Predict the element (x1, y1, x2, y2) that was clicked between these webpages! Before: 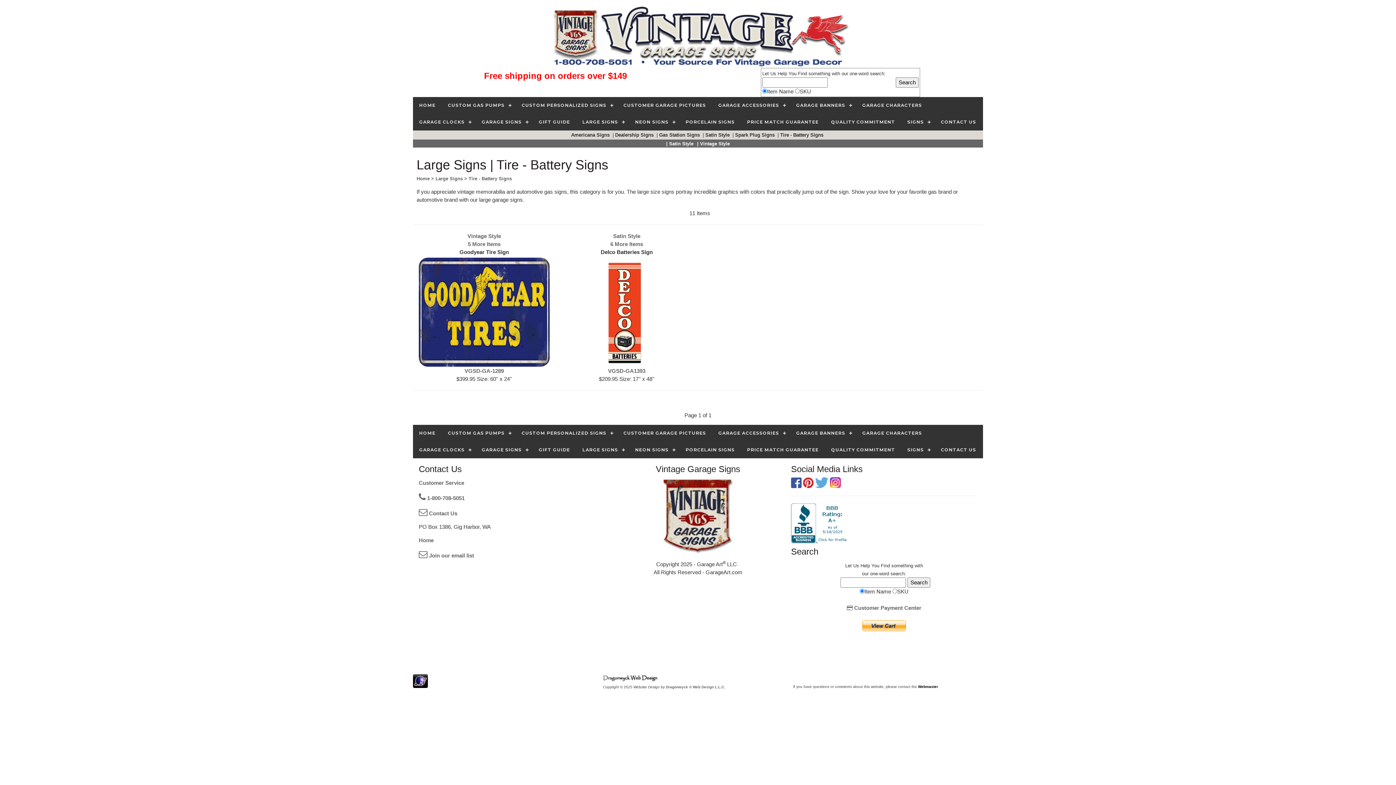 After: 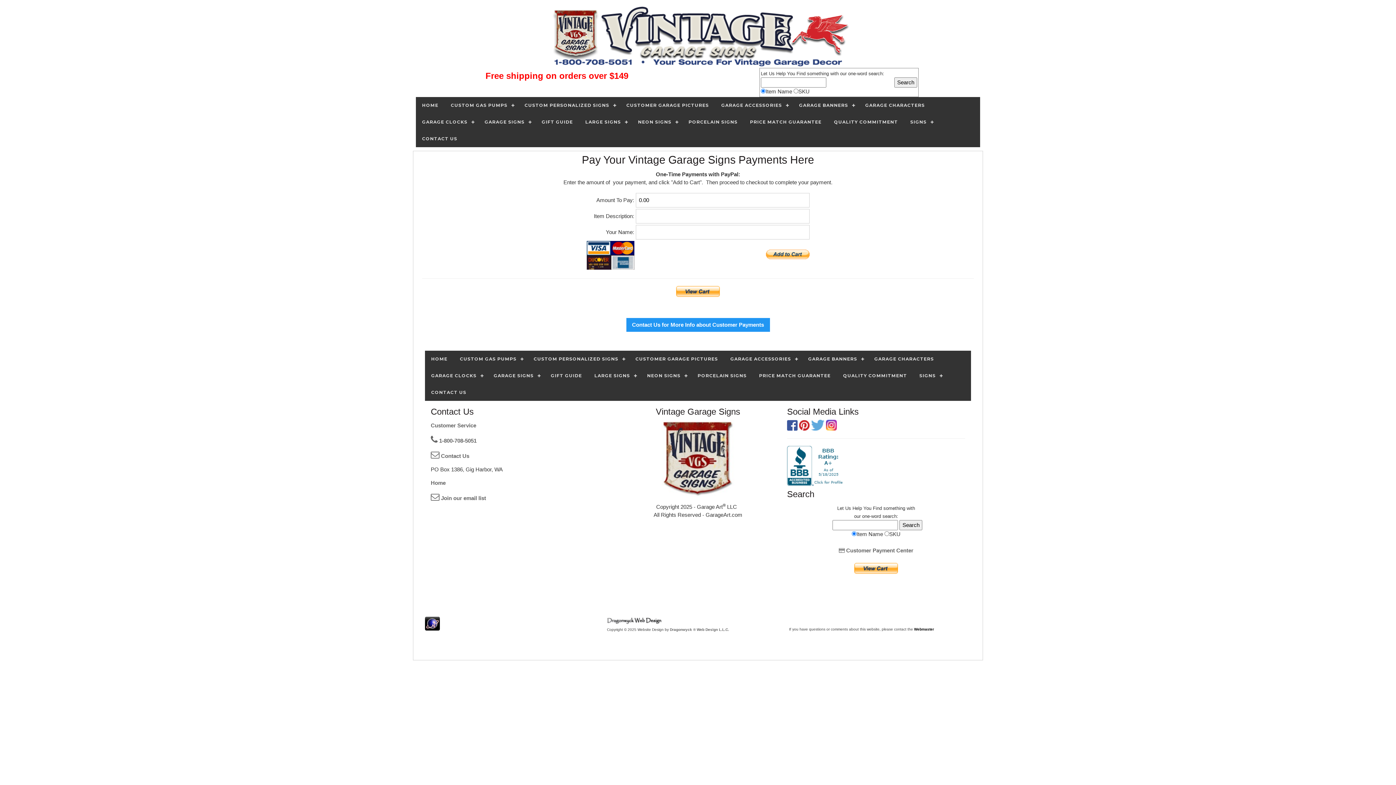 Action: bbox: (841, 601, 927, 615) label:  Customer Payment Center